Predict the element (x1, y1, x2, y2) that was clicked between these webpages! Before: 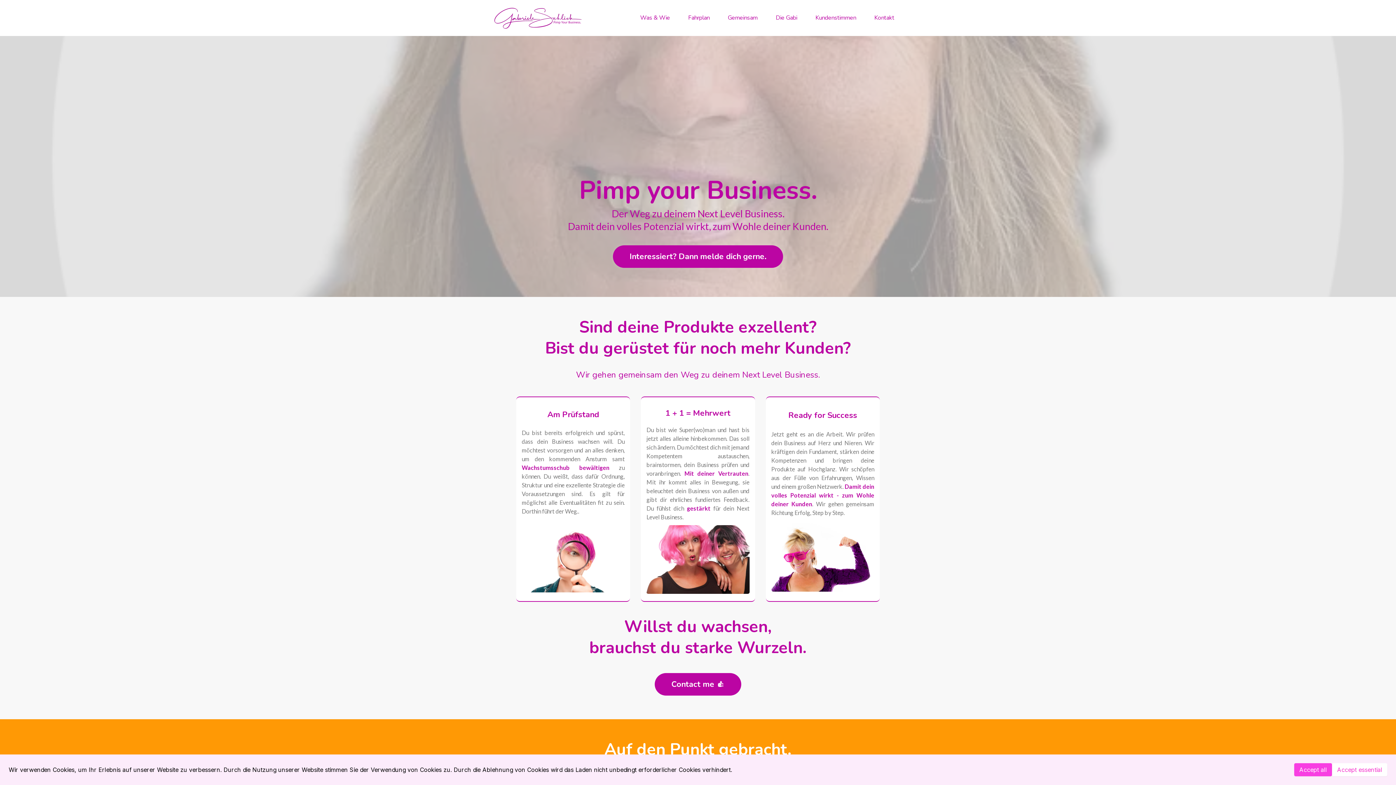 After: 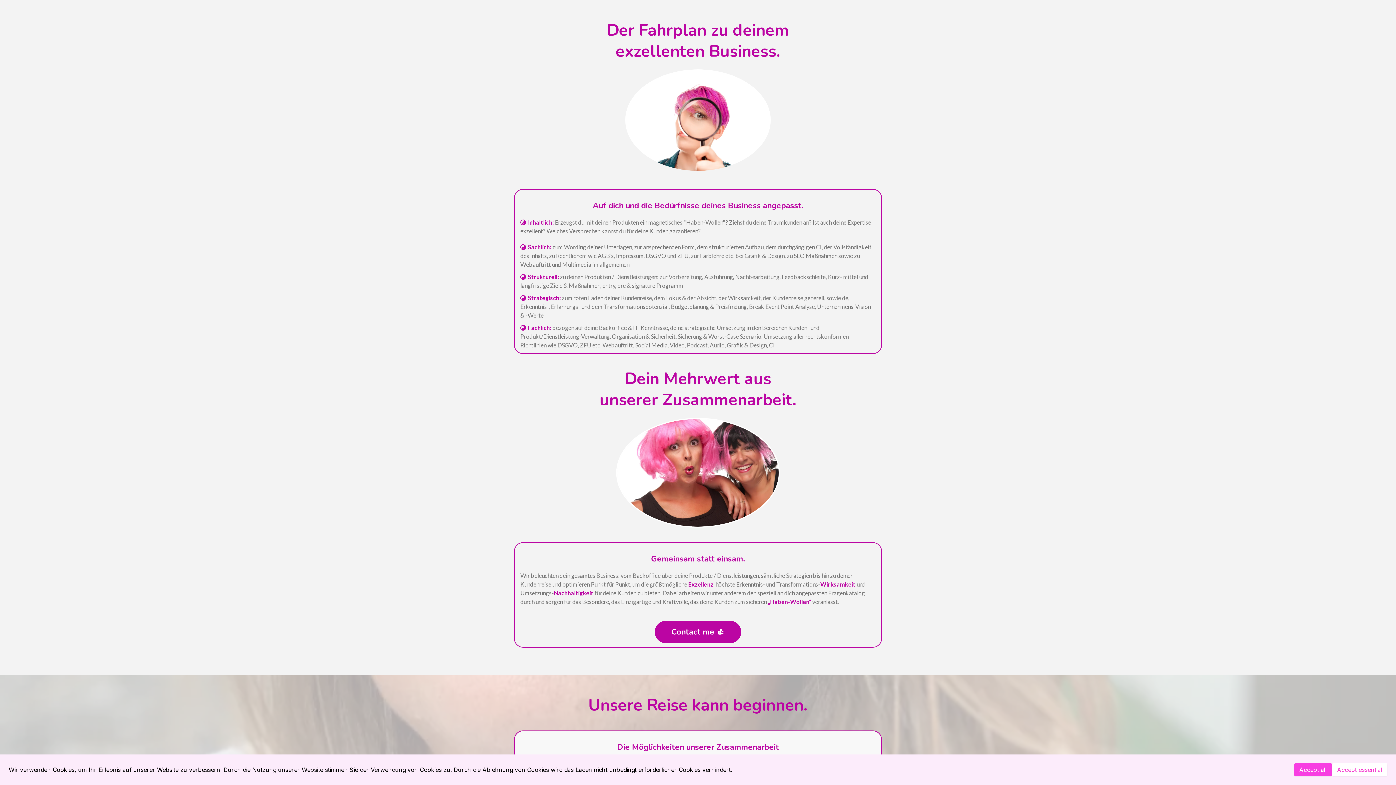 Action: bbox: (679, 12, 718, 23) label: Fahrplan